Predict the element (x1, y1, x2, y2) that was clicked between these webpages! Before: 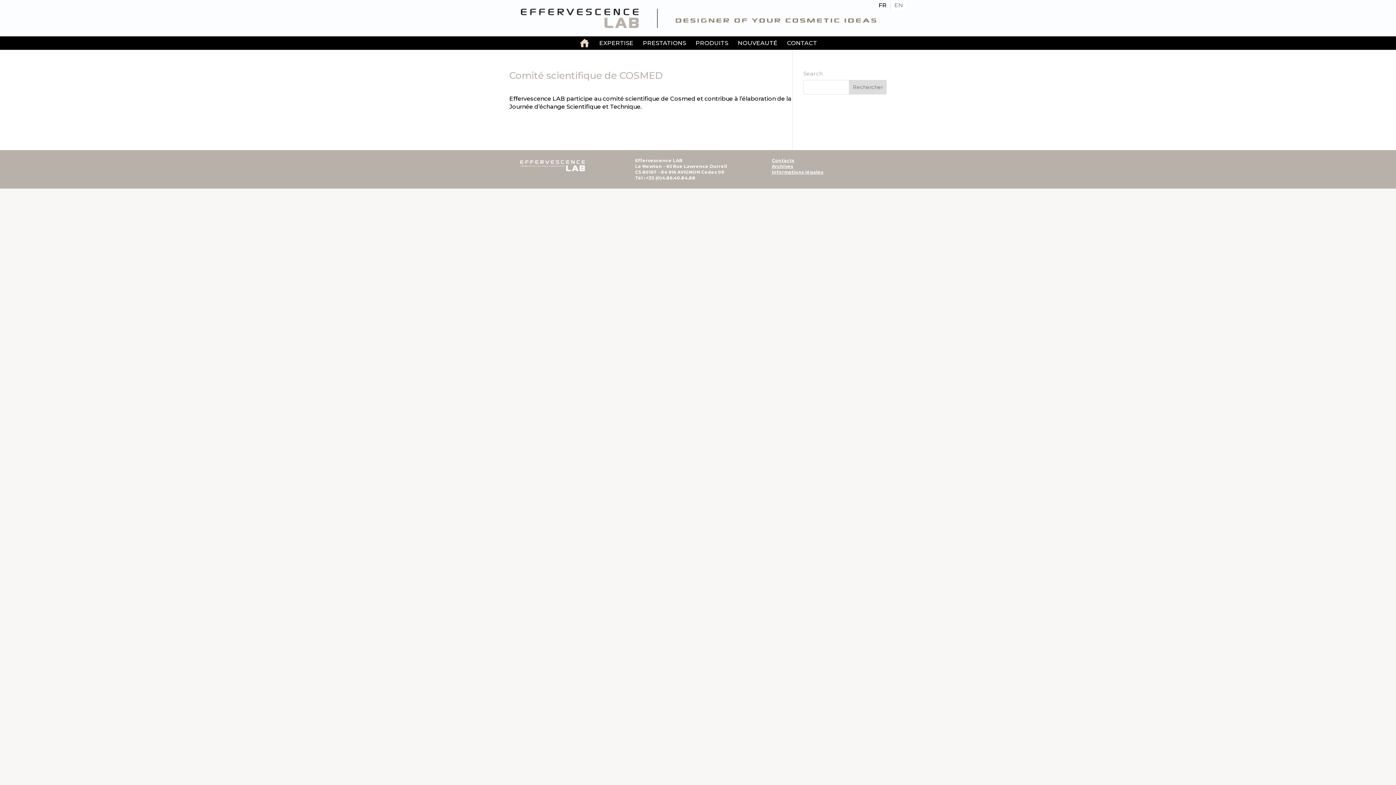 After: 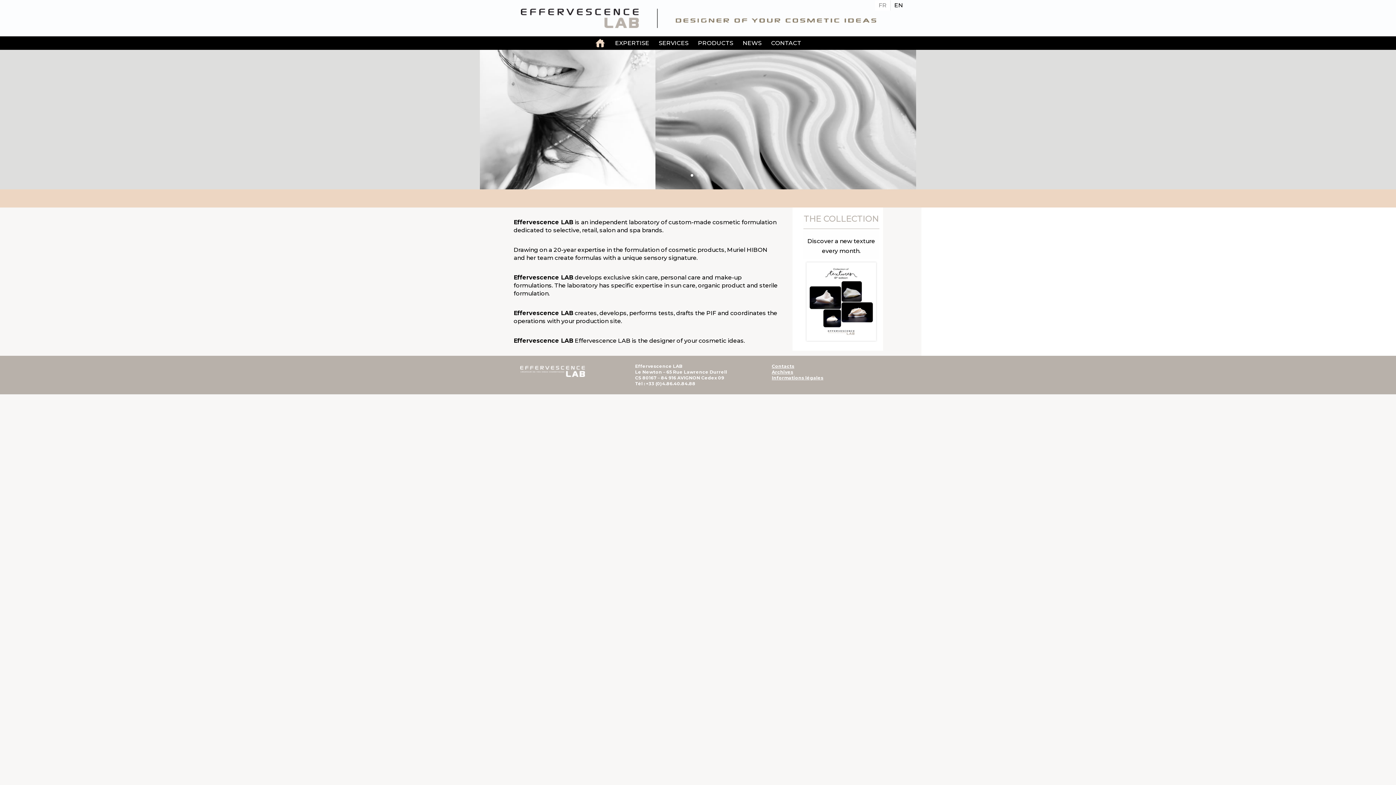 Action: label: EN bbox: (890, 0, 906, 10)